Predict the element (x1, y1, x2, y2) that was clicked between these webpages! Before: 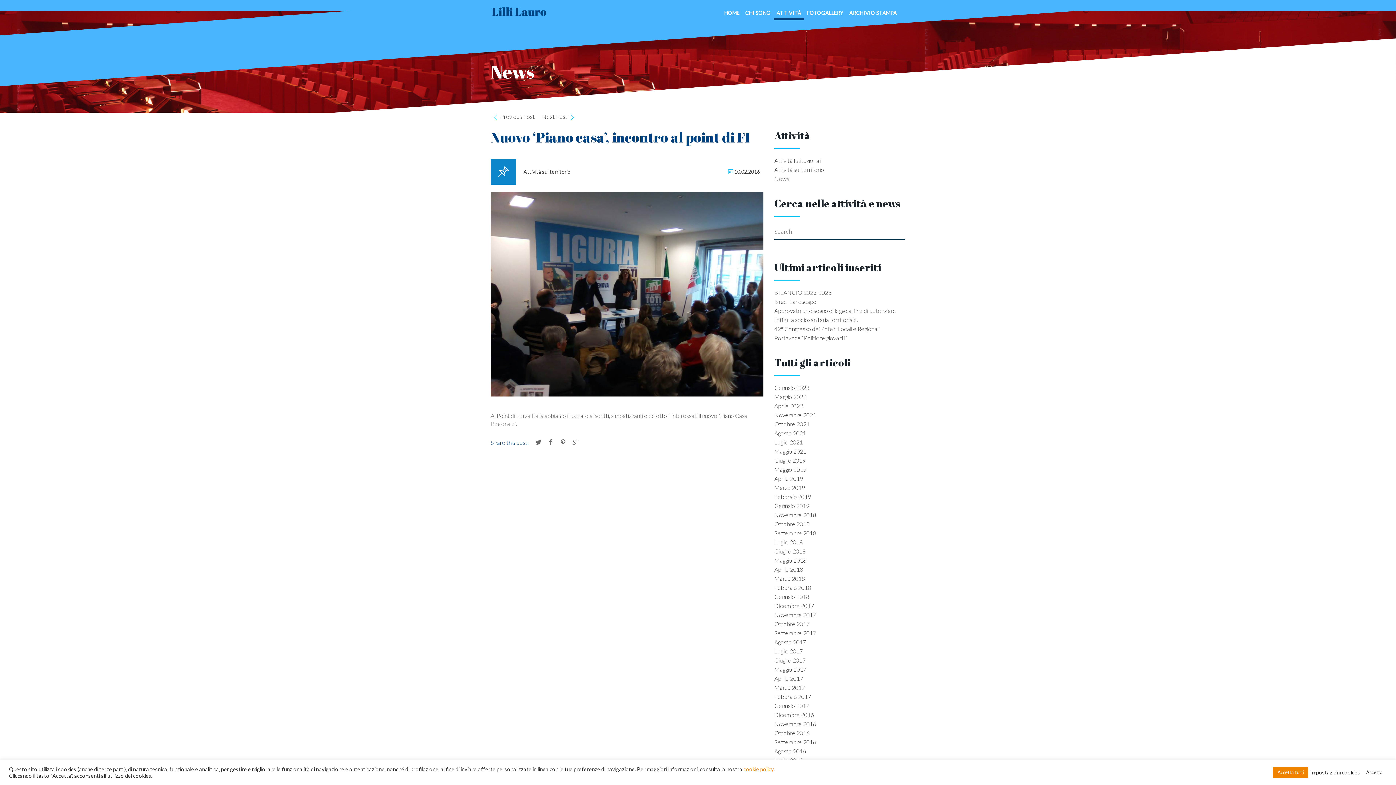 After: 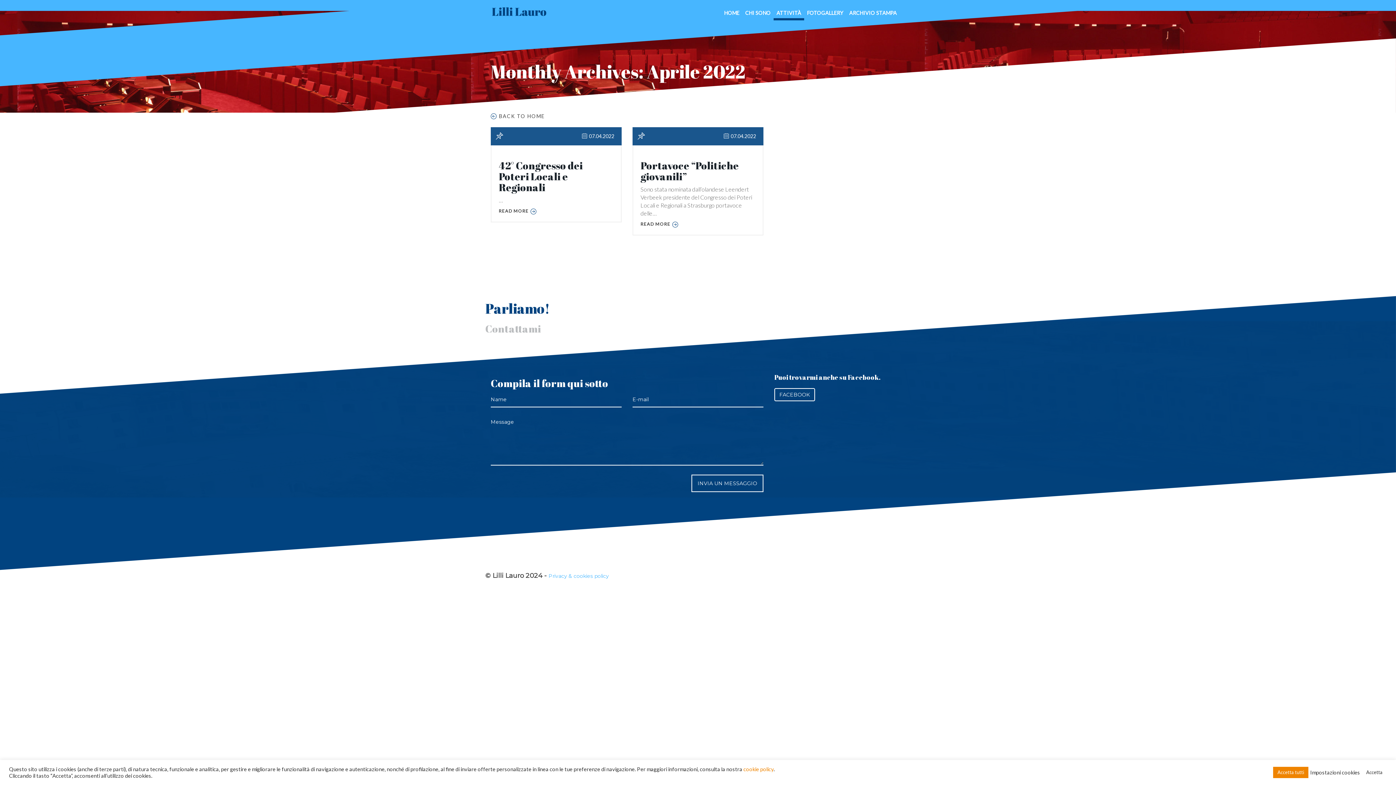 Action: label: Aprile 2022 bbox: (774, 402, 803, 409)